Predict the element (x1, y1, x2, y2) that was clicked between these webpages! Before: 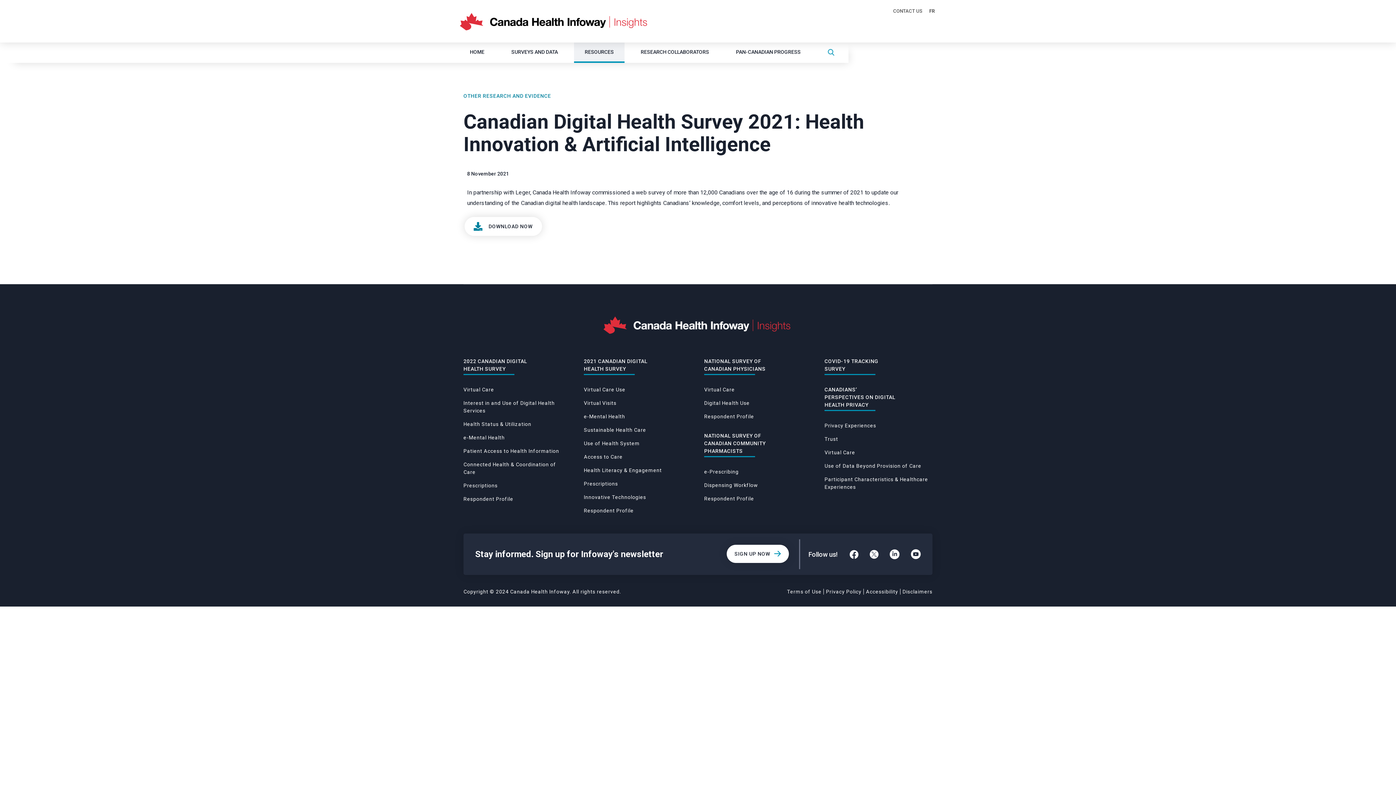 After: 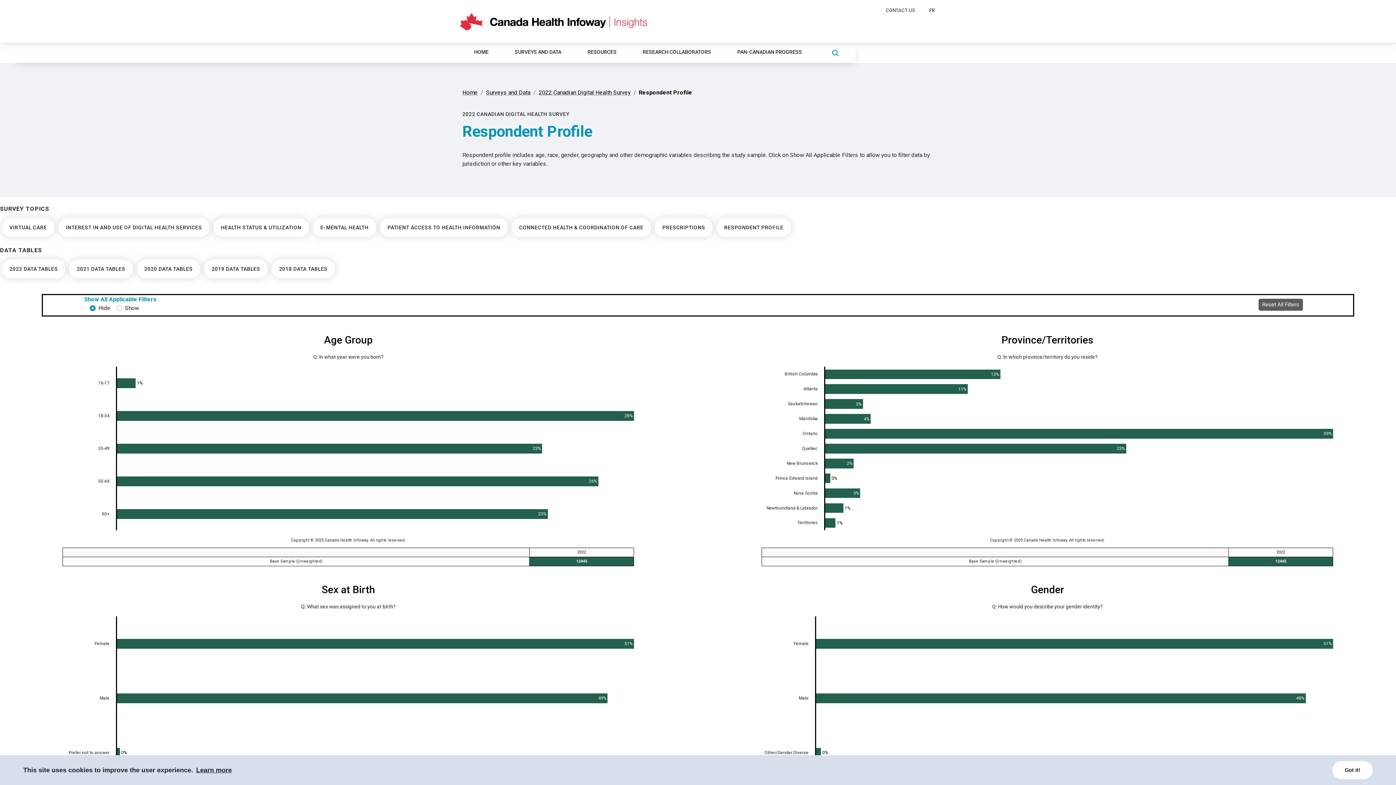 Action: label: Respondent Profile bbox: (463, 495, 567, 503)